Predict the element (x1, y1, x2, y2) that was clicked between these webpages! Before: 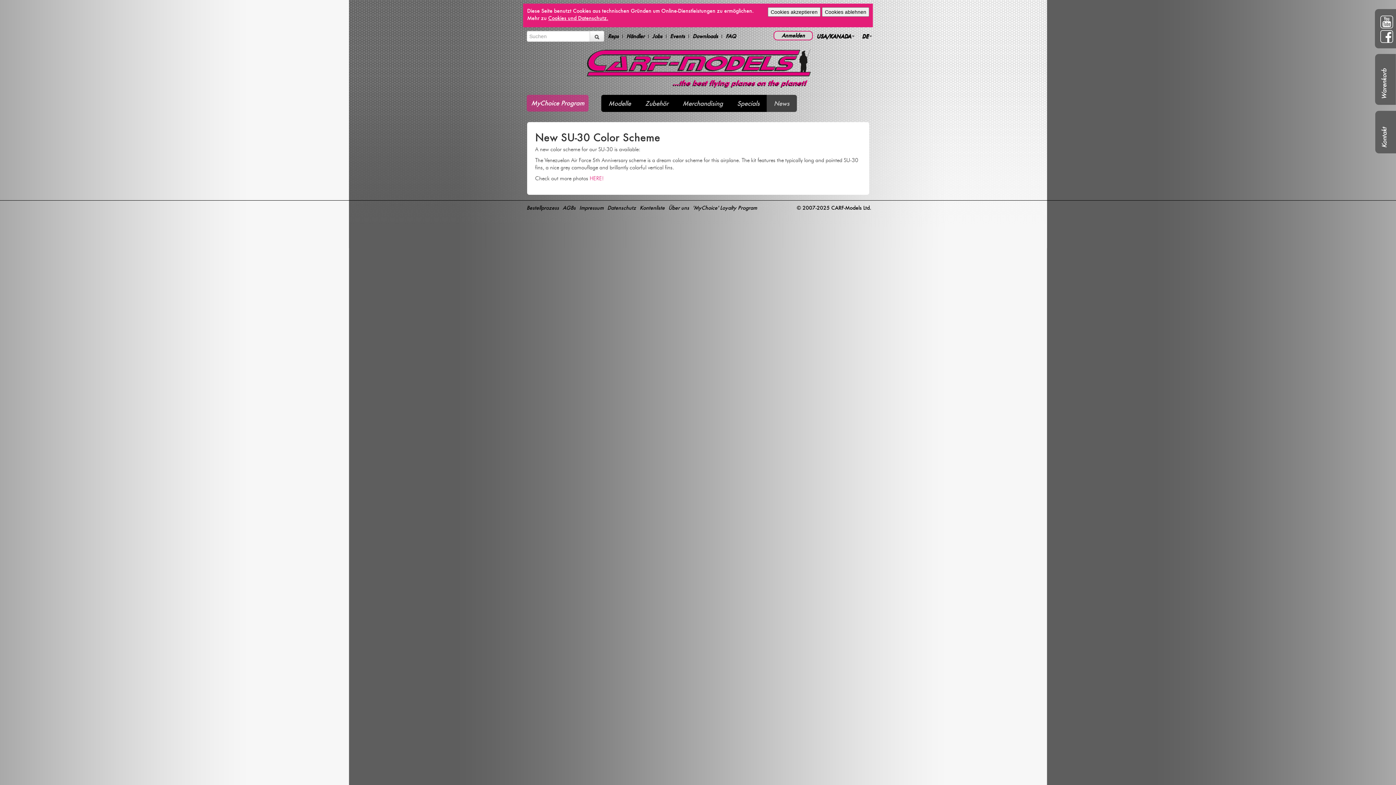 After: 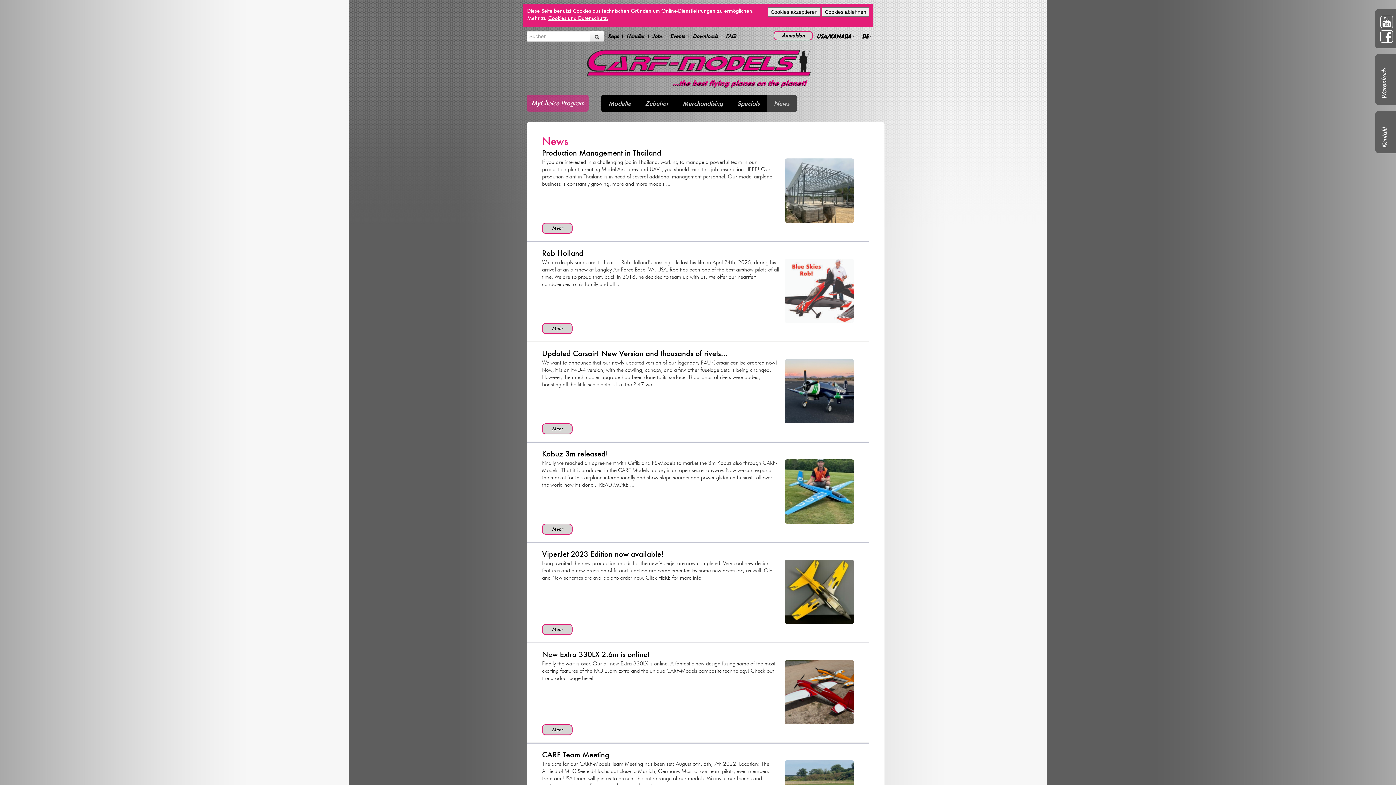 Action: label: News bbox: (766, 94, 796, 111)